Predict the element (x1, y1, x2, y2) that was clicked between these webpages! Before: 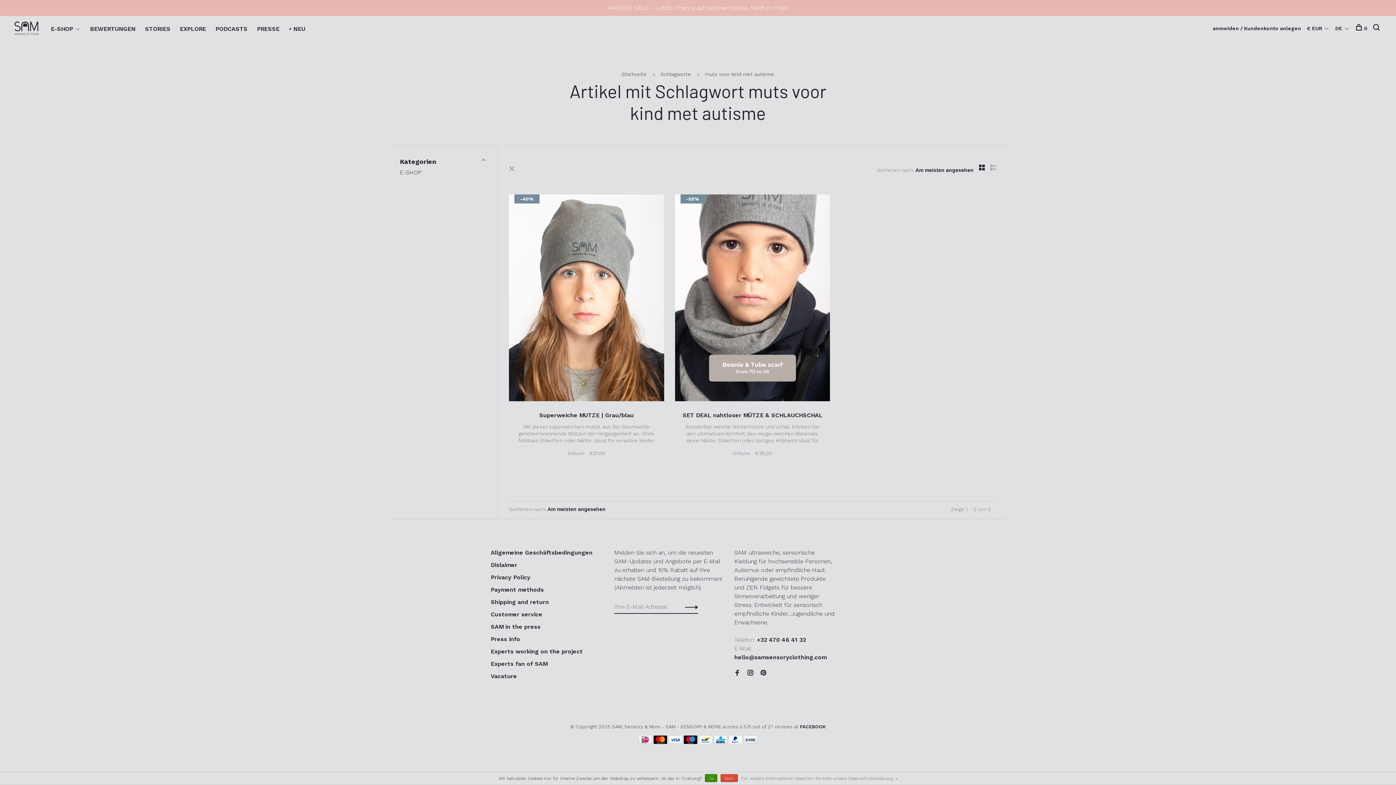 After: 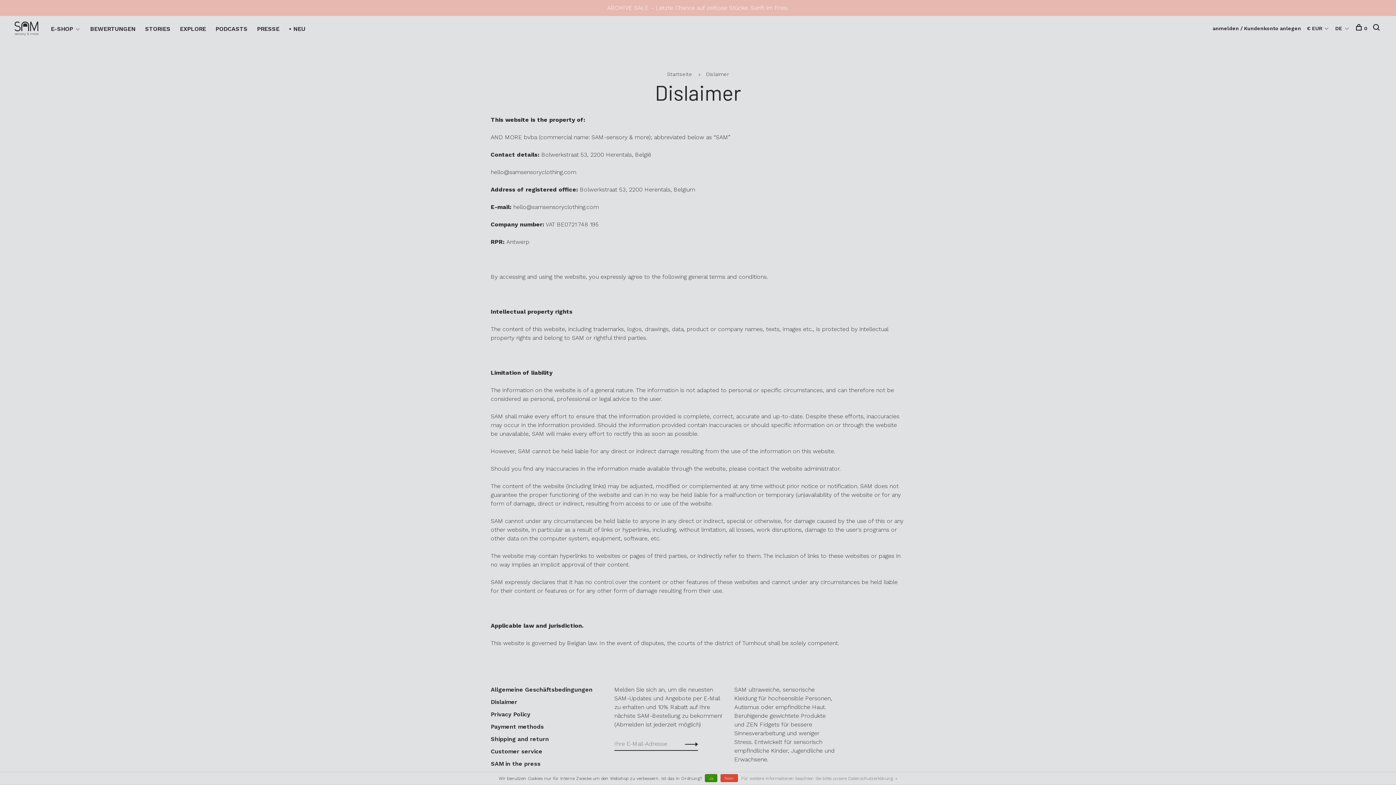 Action: bbox: (490, 561, 517, 568) label: Dislaimer